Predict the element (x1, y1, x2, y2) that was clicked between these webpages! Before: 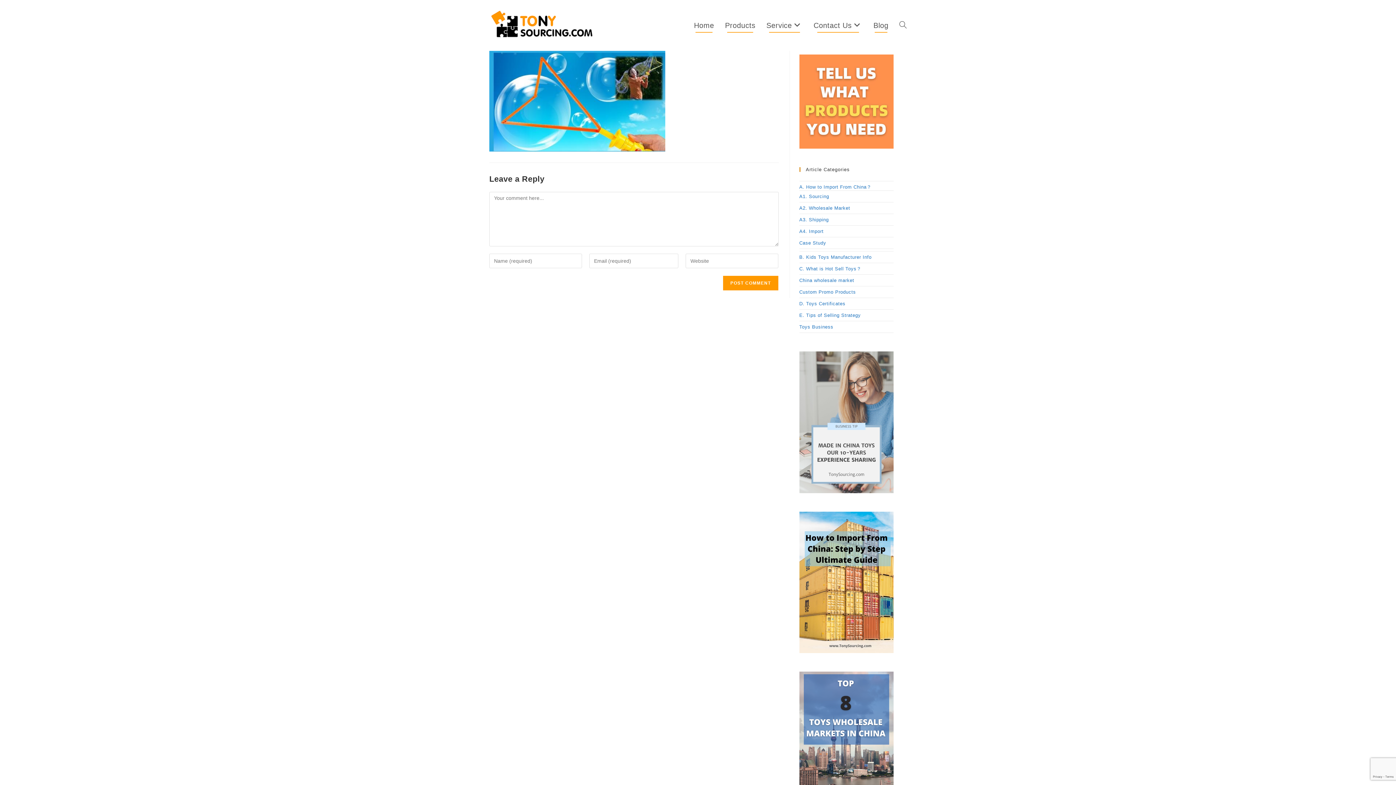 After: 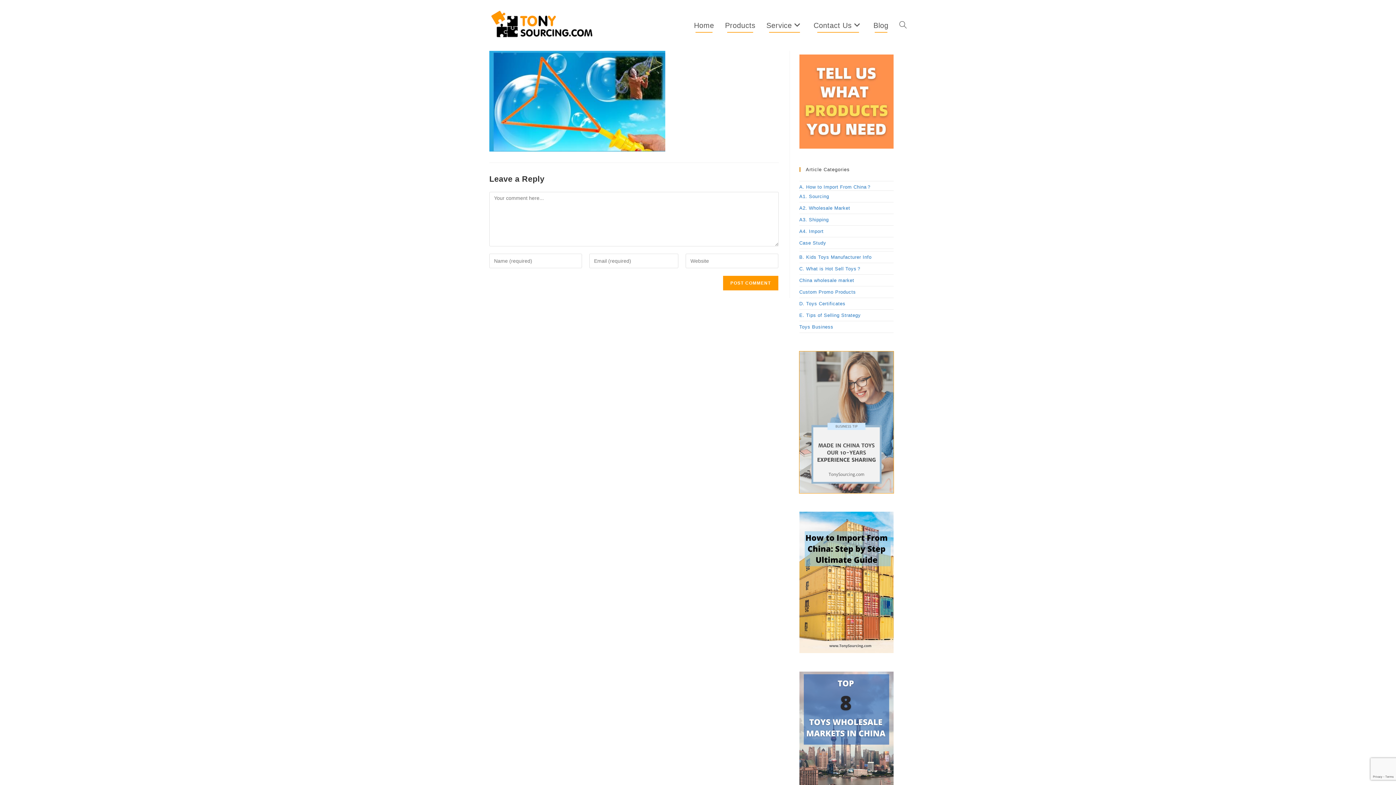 Action: bbox: (799, 419, 893, 424)